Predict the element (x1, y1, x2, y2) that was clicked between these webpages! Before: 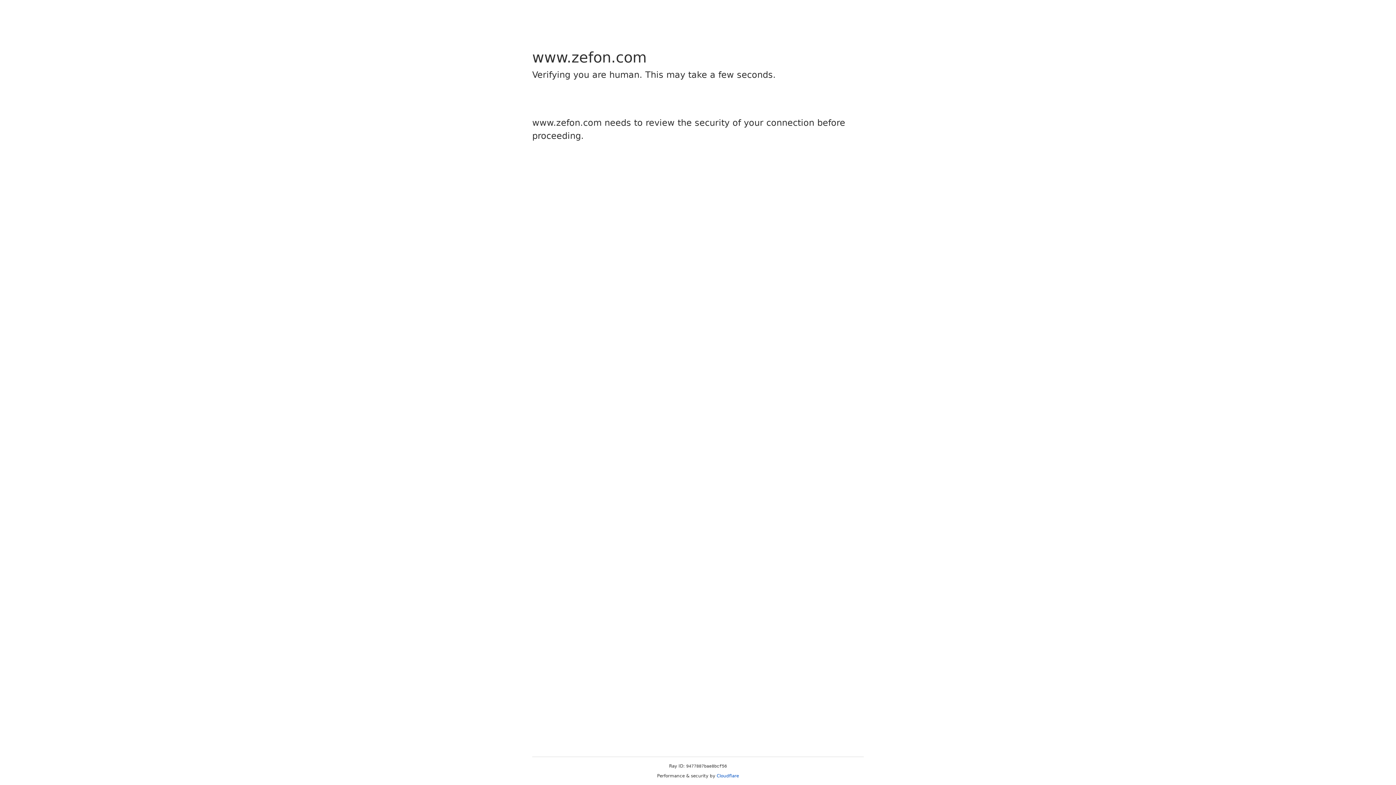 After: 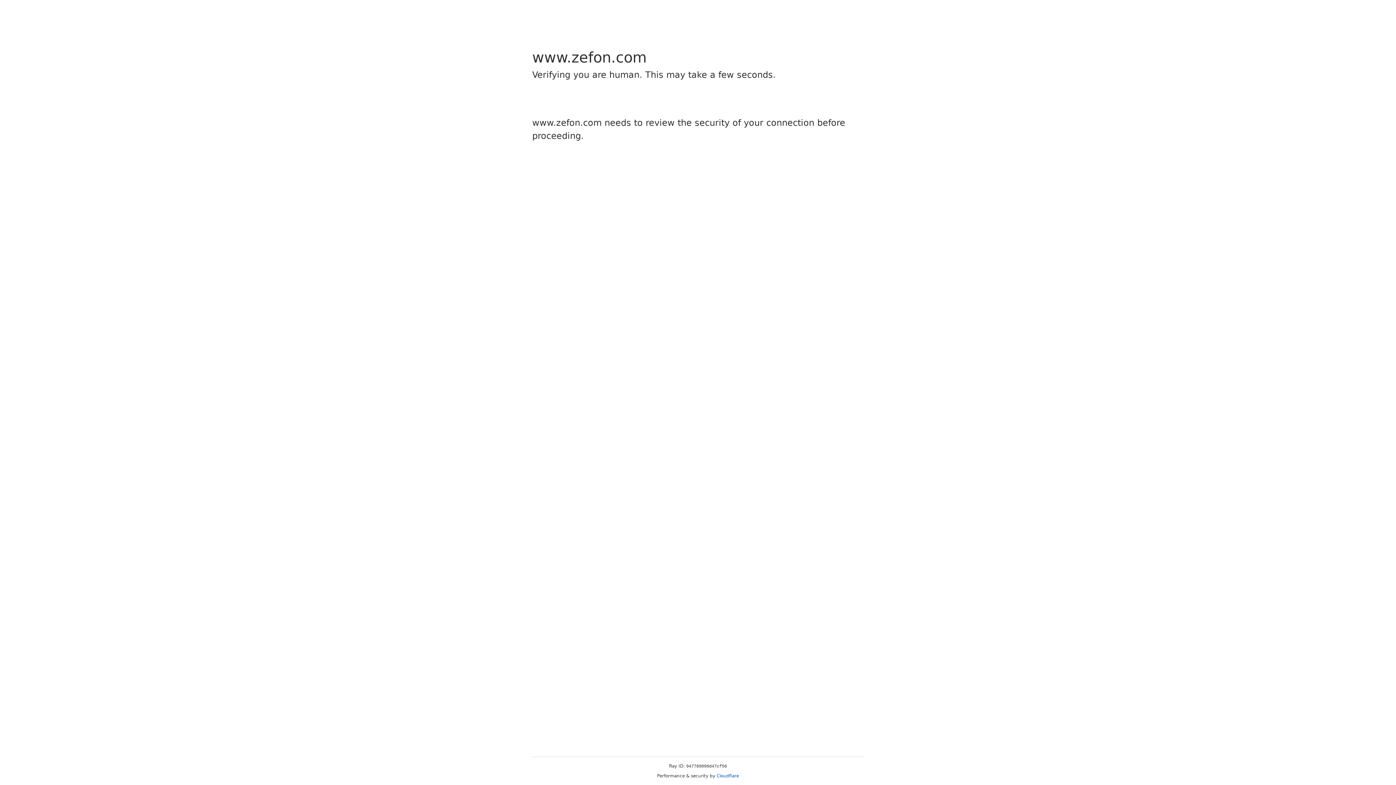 Action: bbox: (716, 773, 739, 778) label: Cloudflare